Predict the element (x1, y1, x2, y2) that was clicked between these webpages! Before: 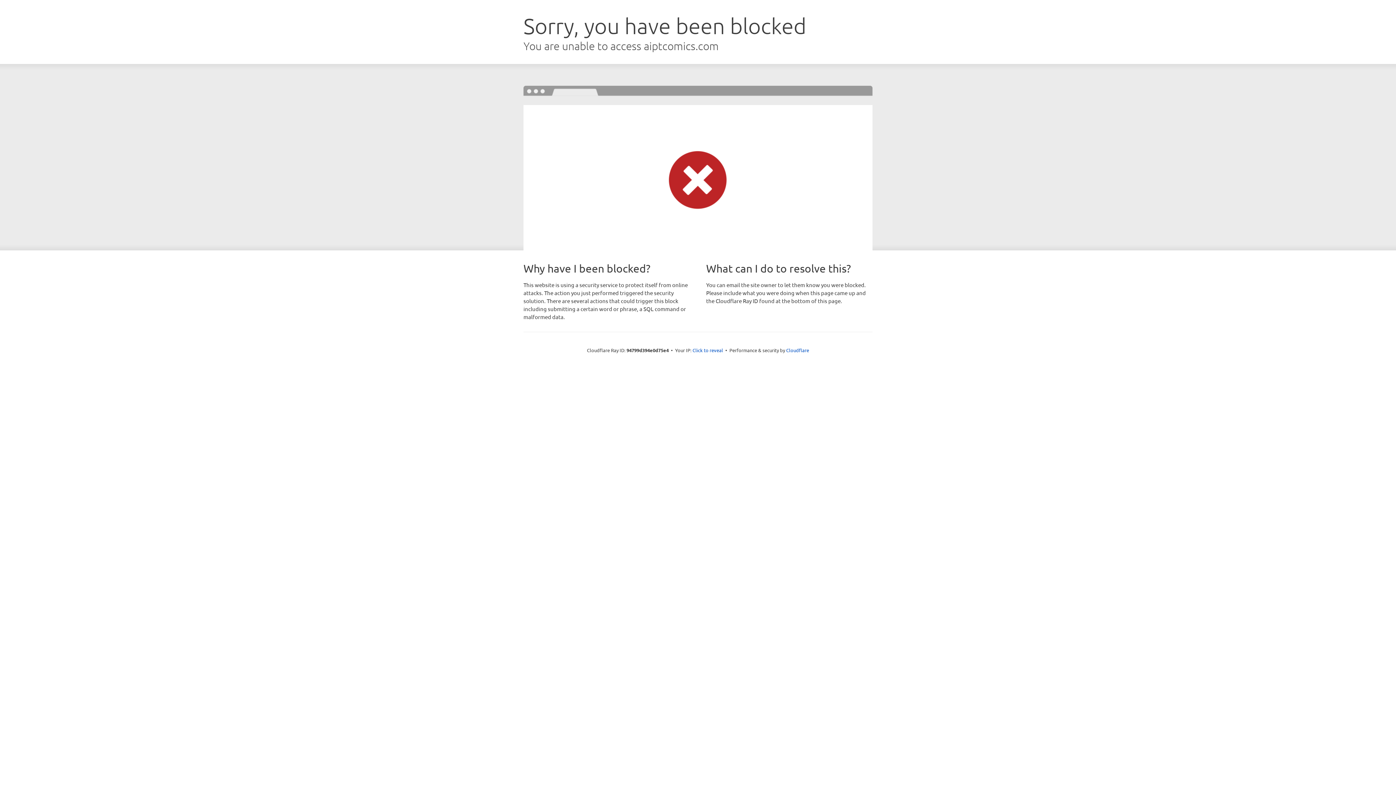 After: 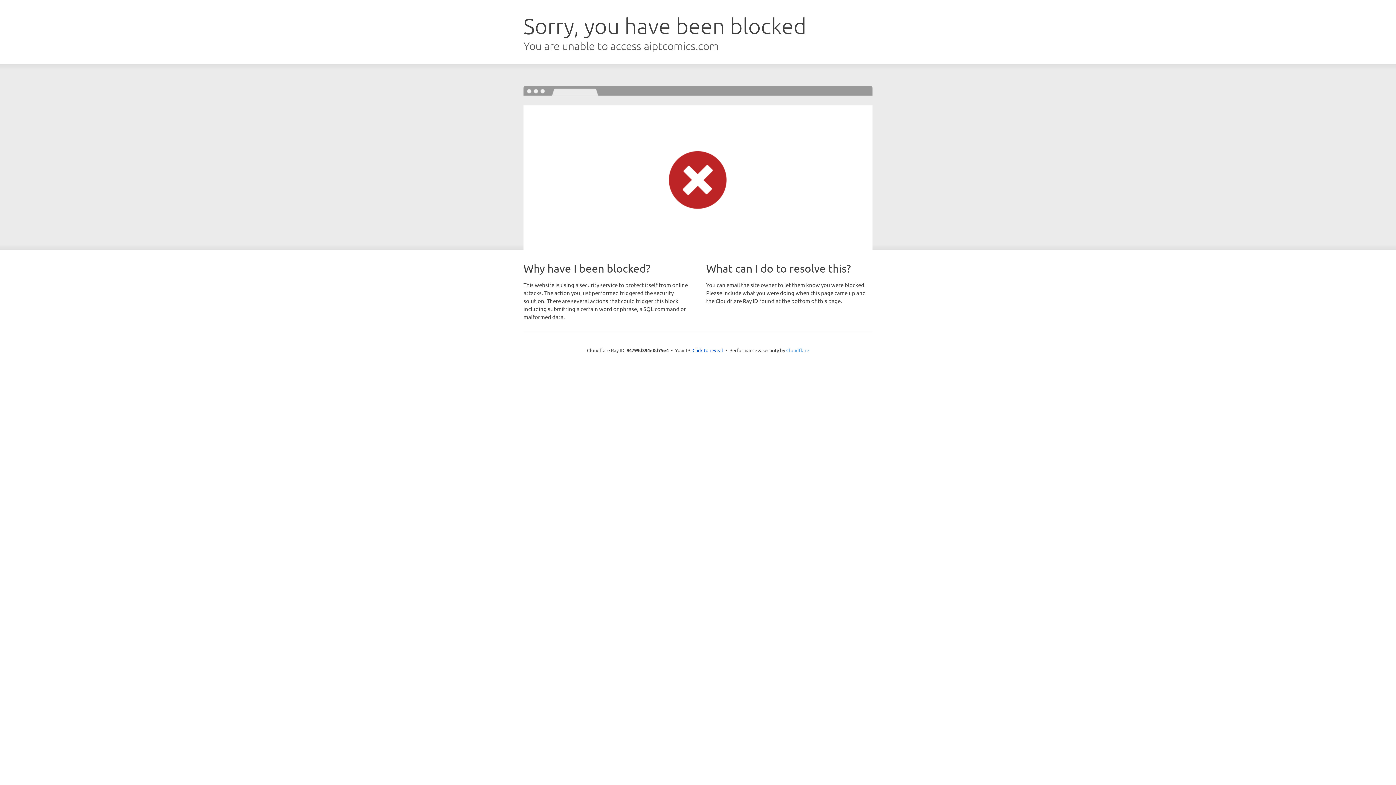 Action: bbox: (786, 347, 809, 353) label: Cloudflare